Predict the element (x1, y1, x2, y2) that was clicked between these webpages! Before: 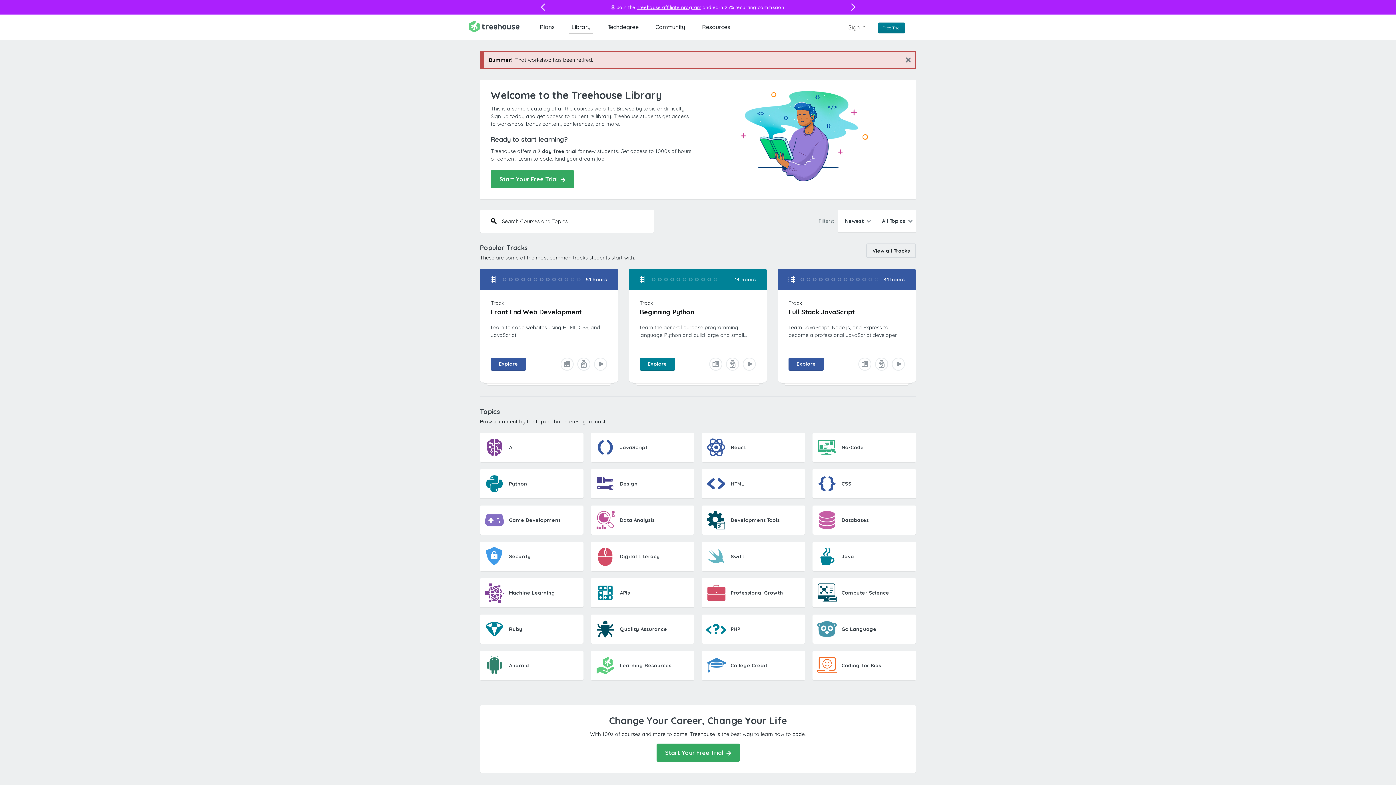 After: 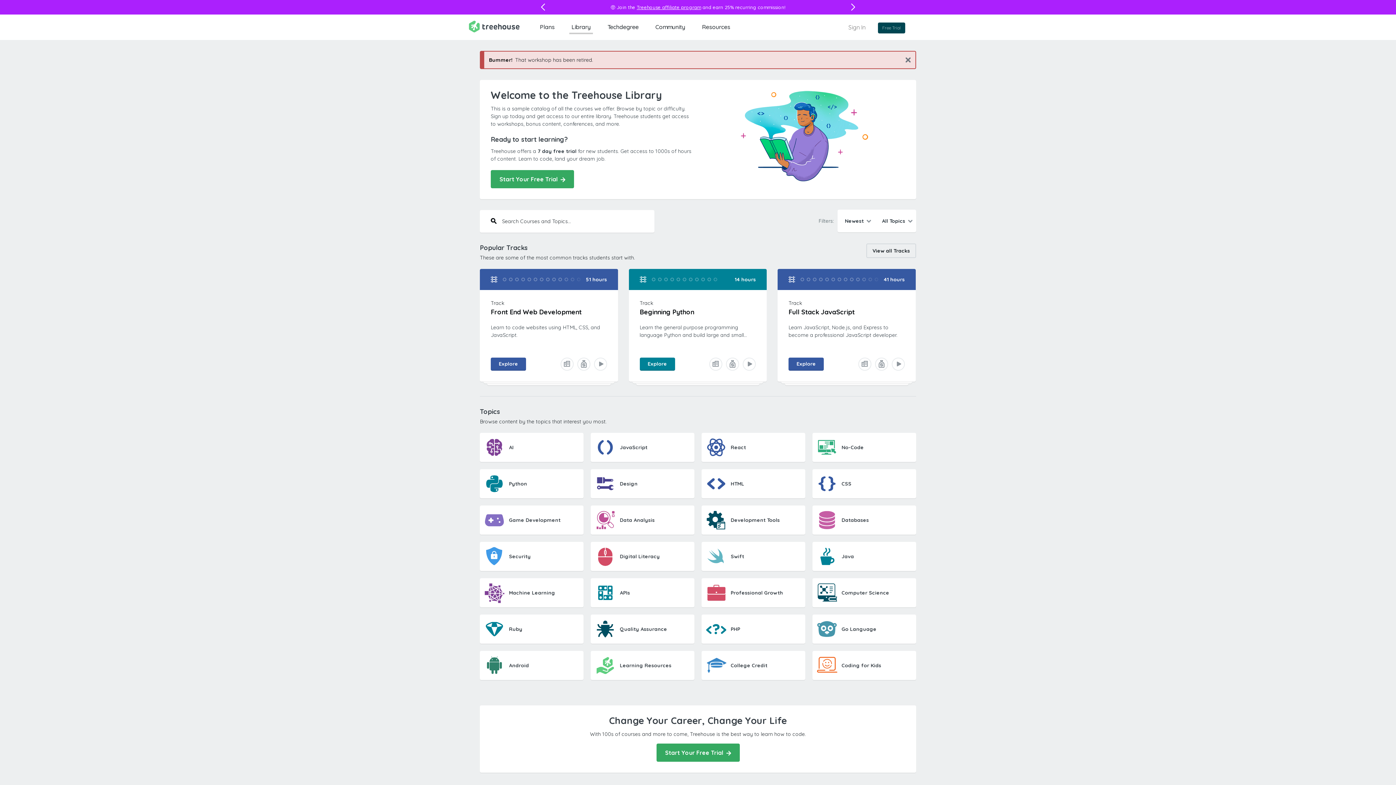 Action: bbox: (878, 22, 905, 33) label: Free Trial